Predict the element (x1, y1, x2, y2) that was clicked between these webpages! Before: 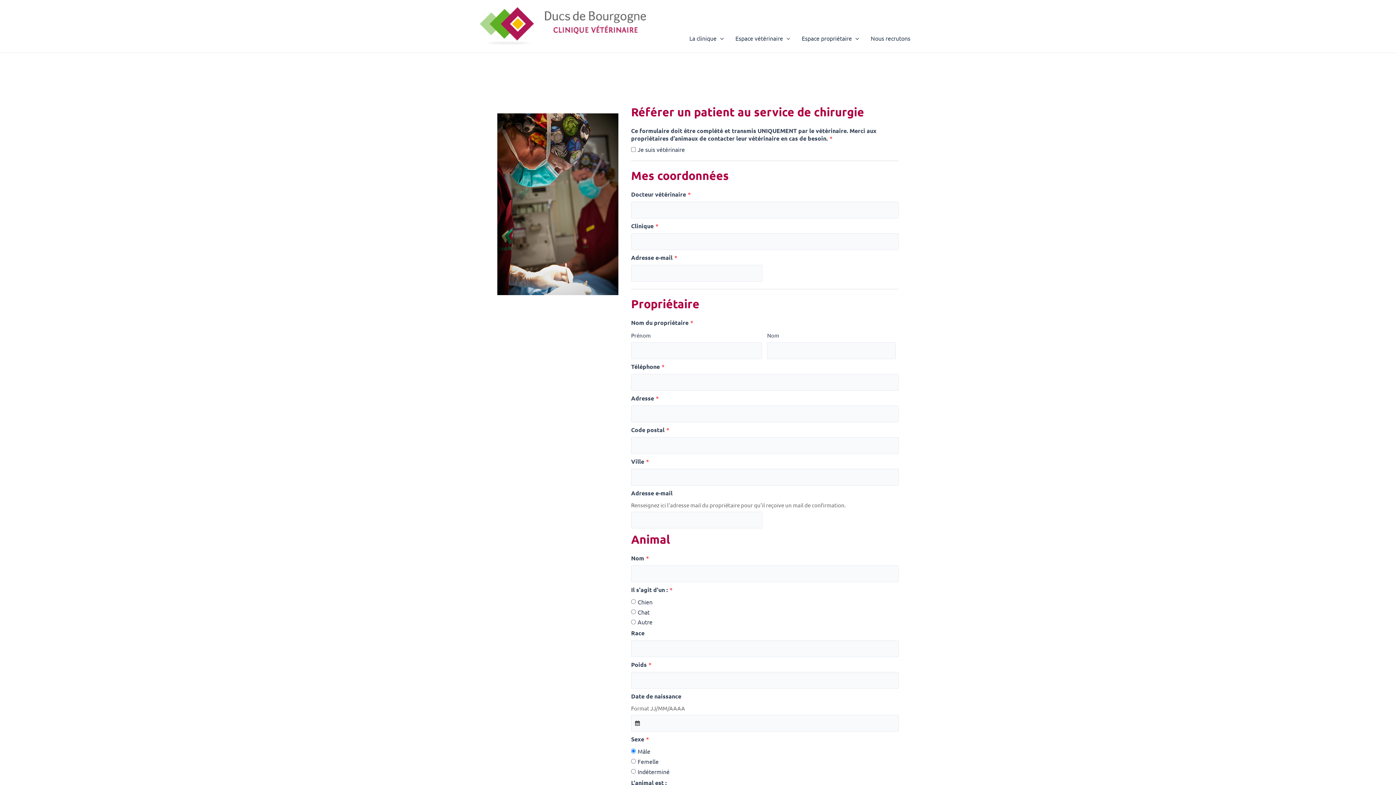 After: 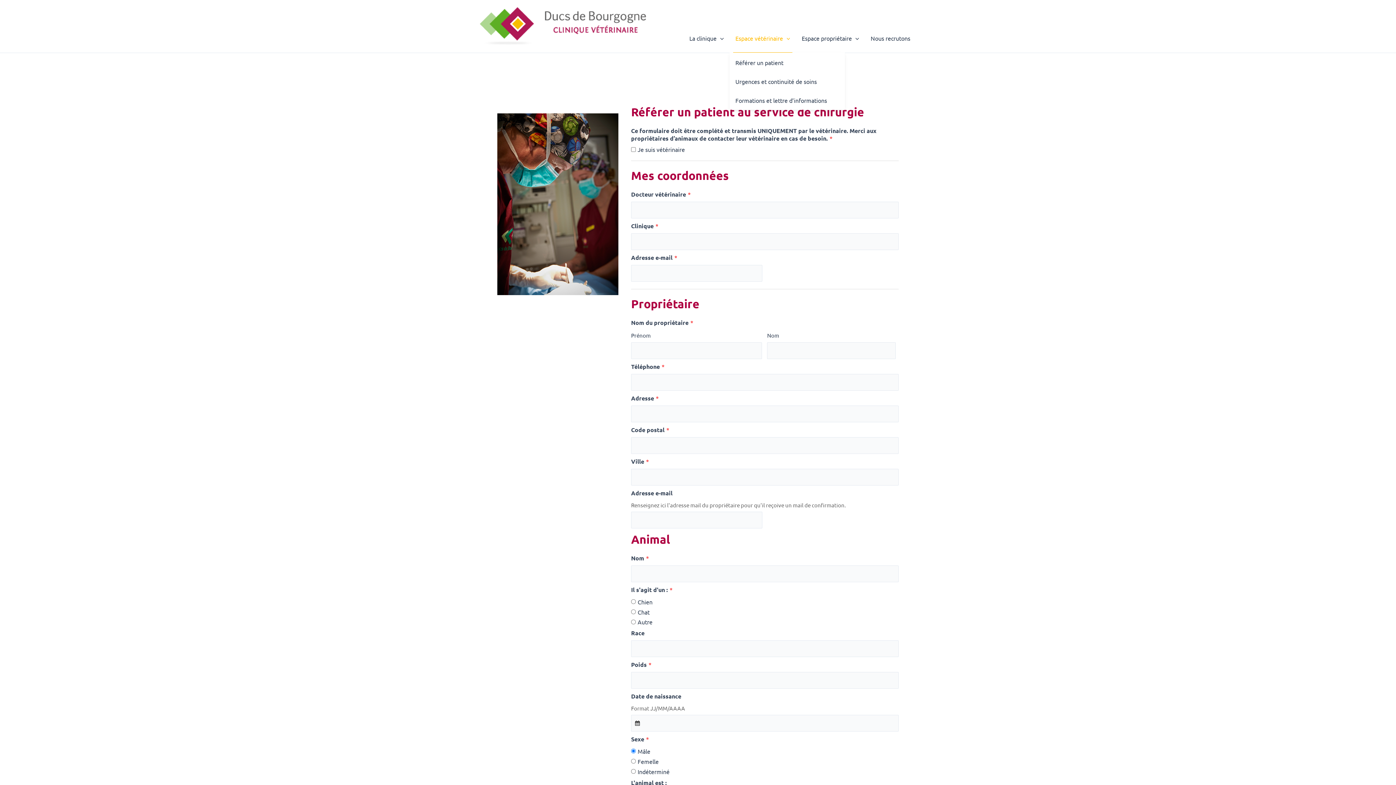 Action: bbox: (729, 23, 796, 52) label: Espace vétérinaire